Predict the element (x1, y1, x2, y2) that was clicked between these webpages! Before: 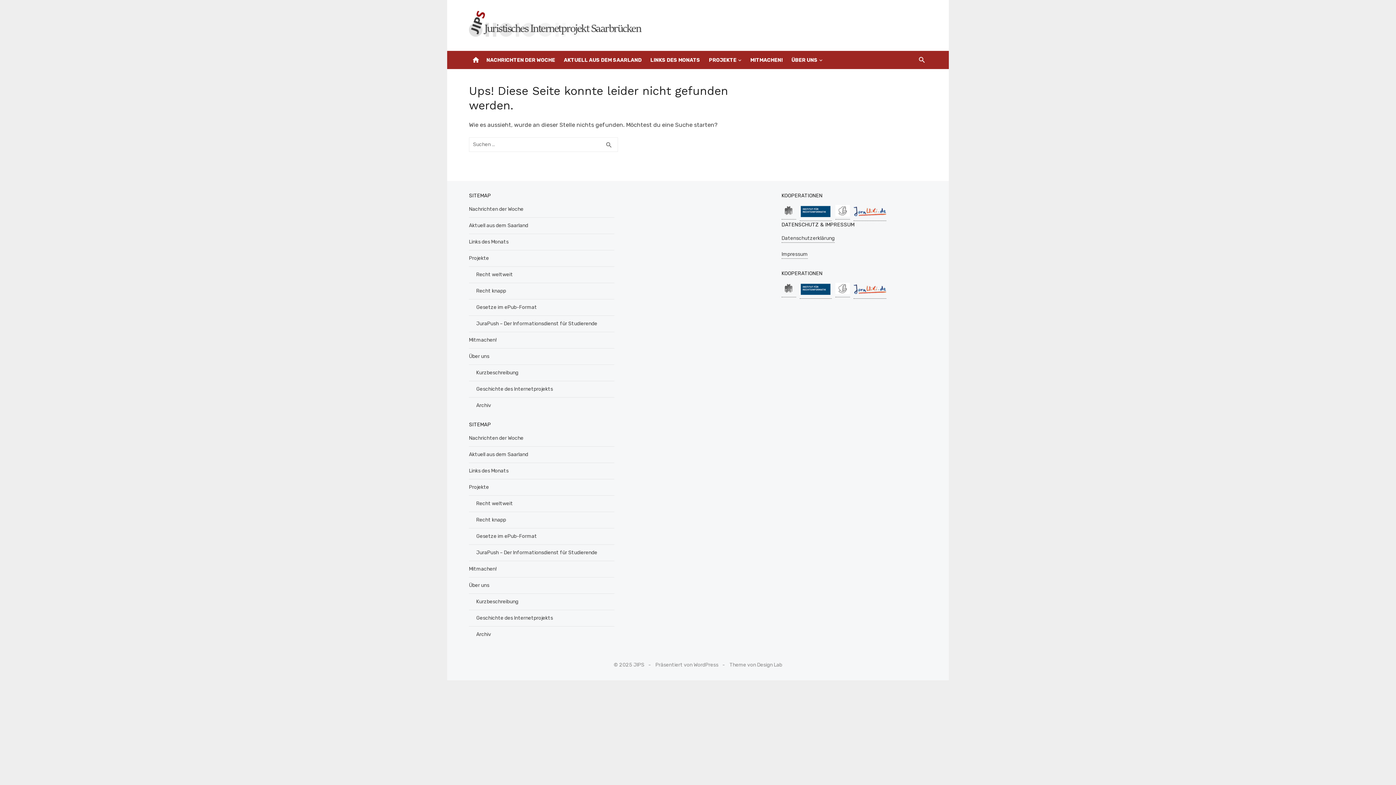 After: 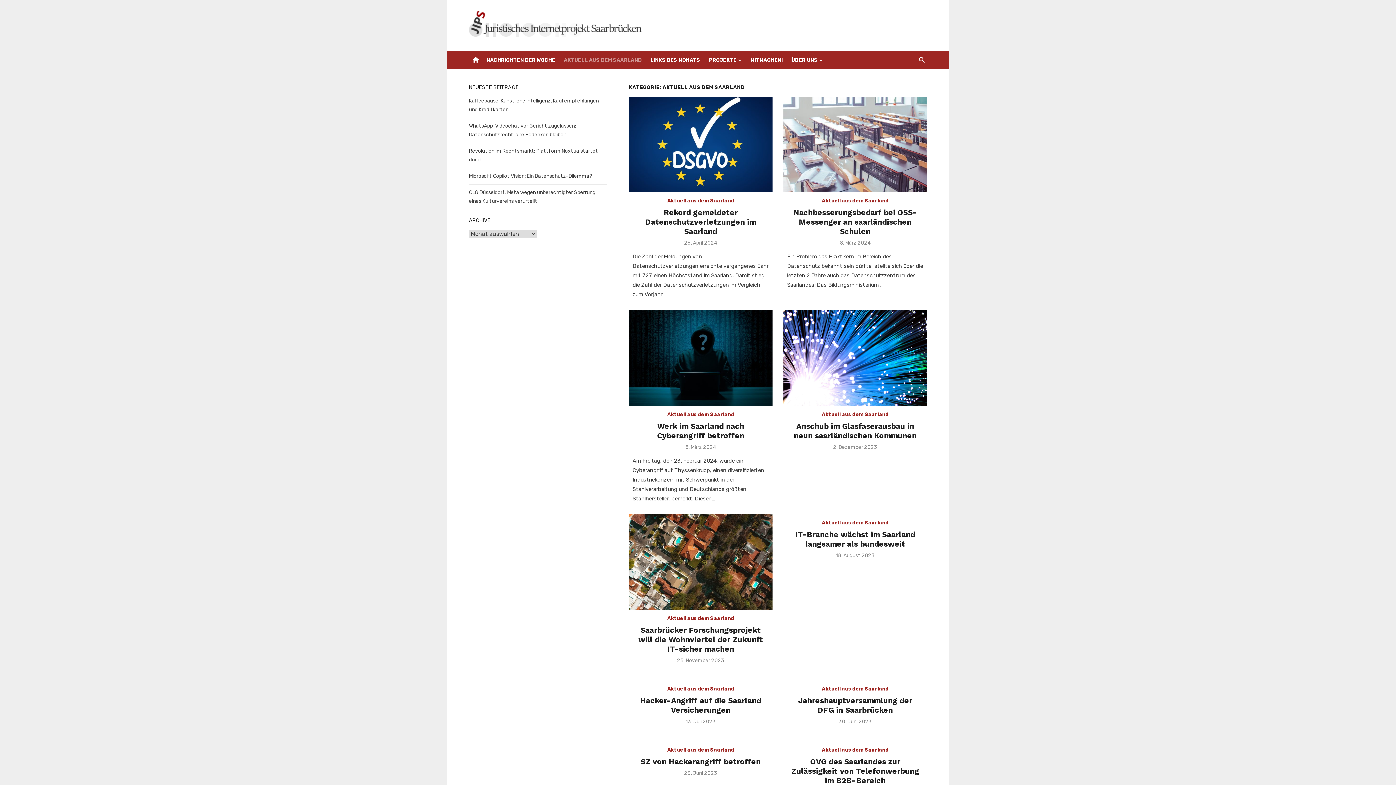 Action: bbox: (562, 50, 643, 69) label: AKTUELL AUS DEM SAARLAND